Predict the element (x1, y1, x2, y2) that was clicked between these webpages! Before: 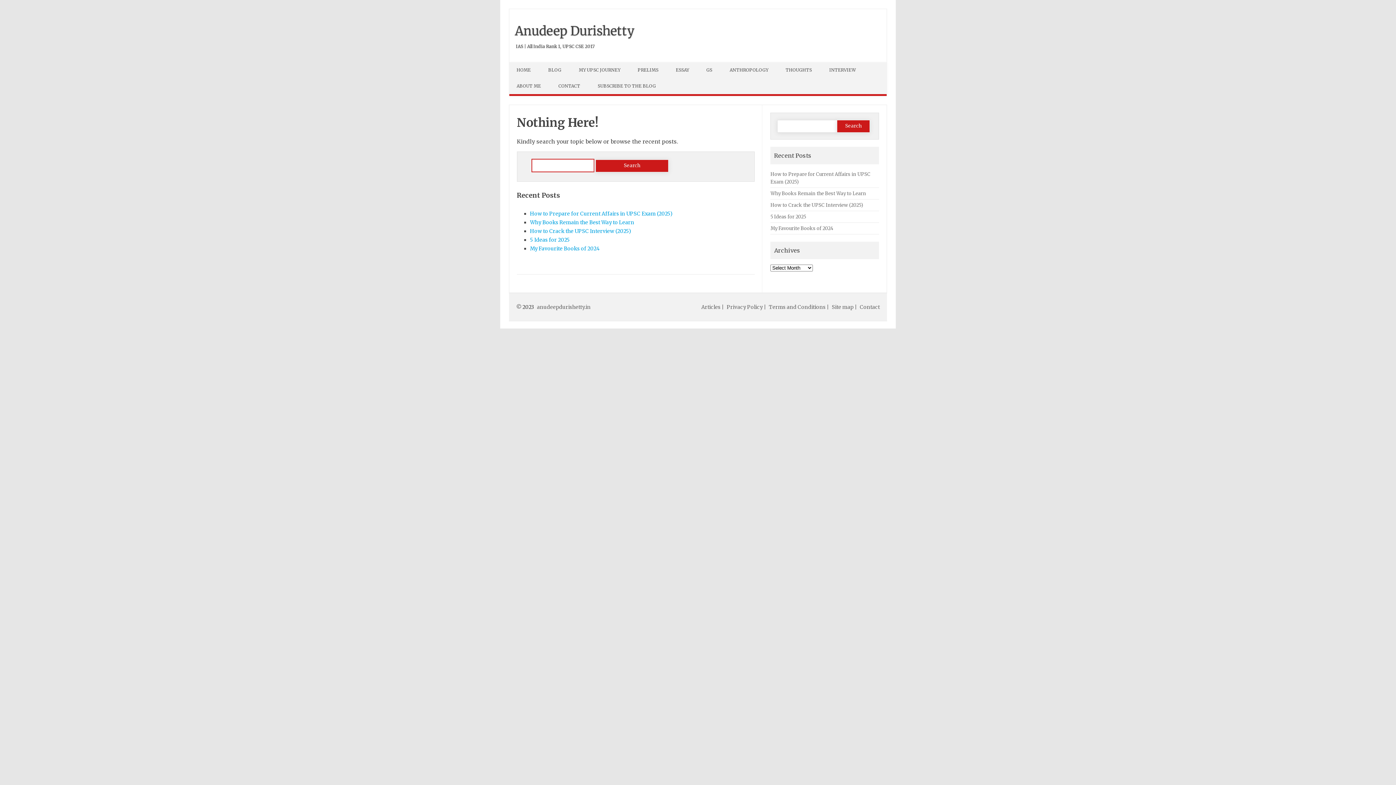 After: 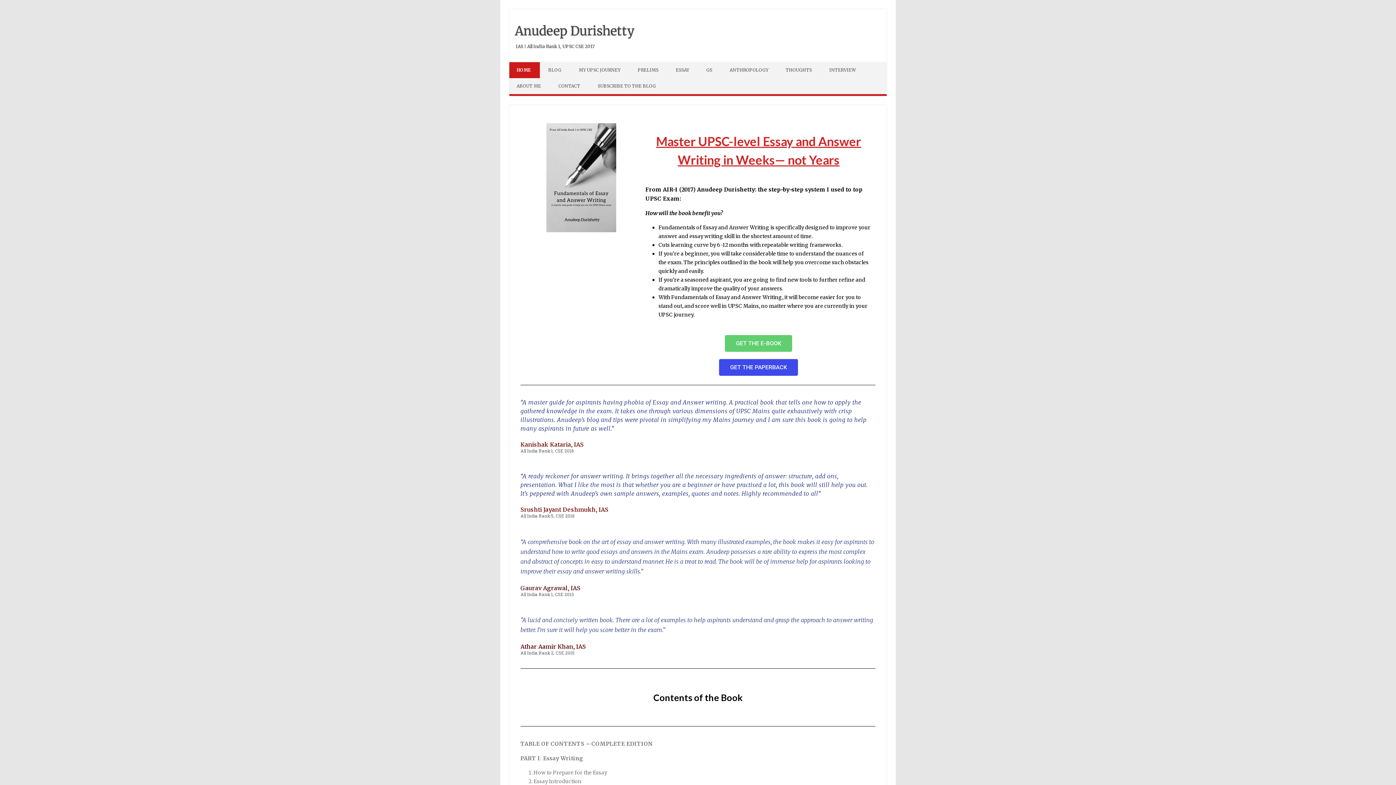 Action: bbox: (509, 62, 540, 78) label: HOME